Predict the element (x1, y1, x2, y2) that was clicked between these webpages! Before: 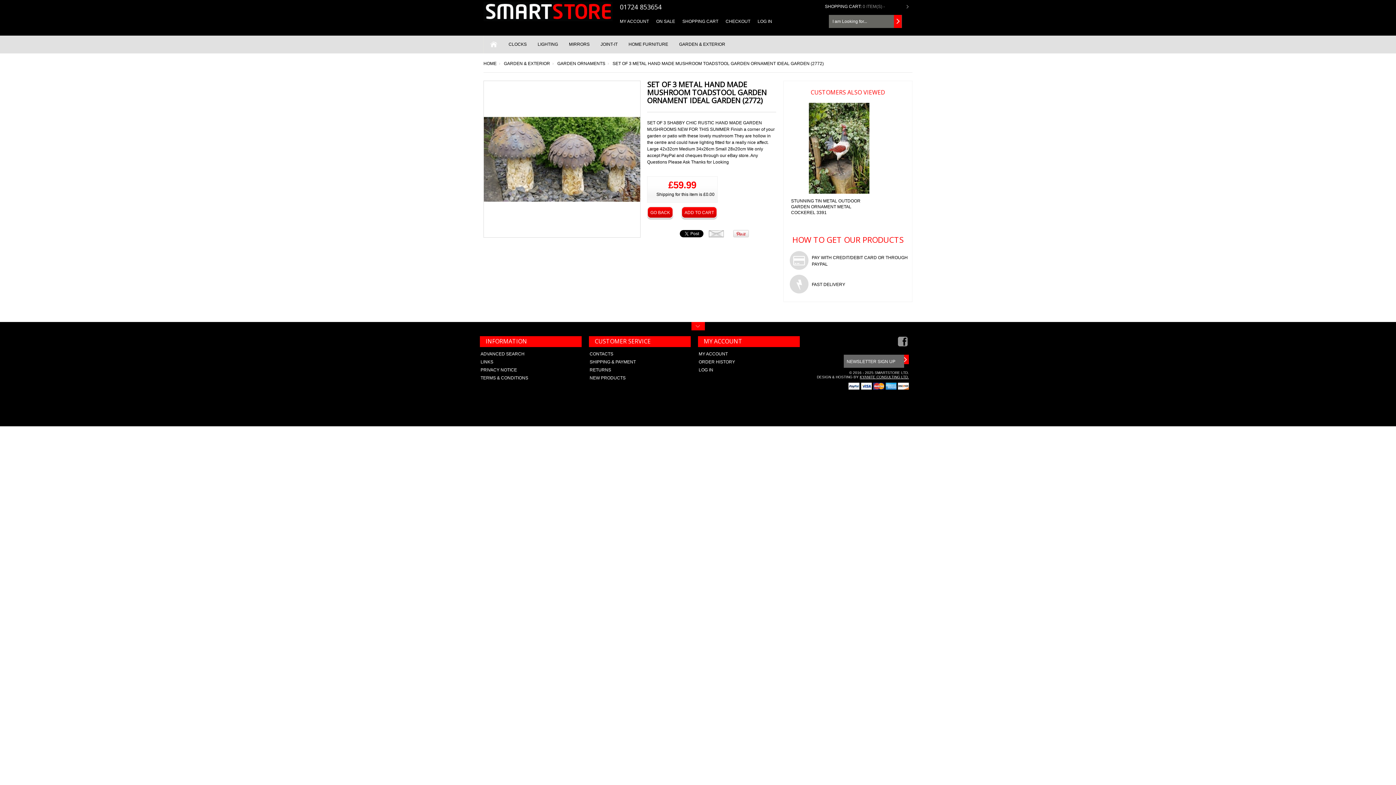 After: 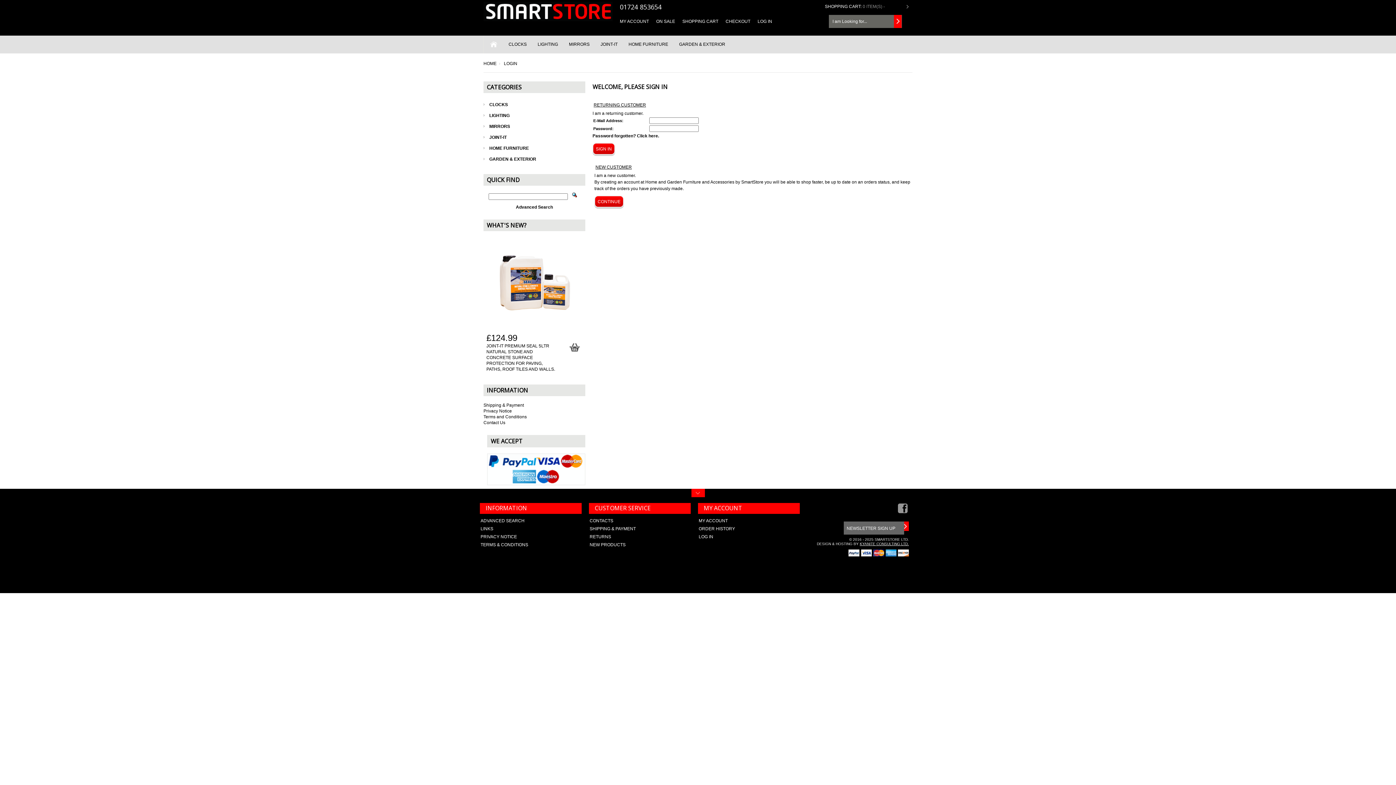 Action: label: CHECKOUT bbox: (725, 18, 757, 24)